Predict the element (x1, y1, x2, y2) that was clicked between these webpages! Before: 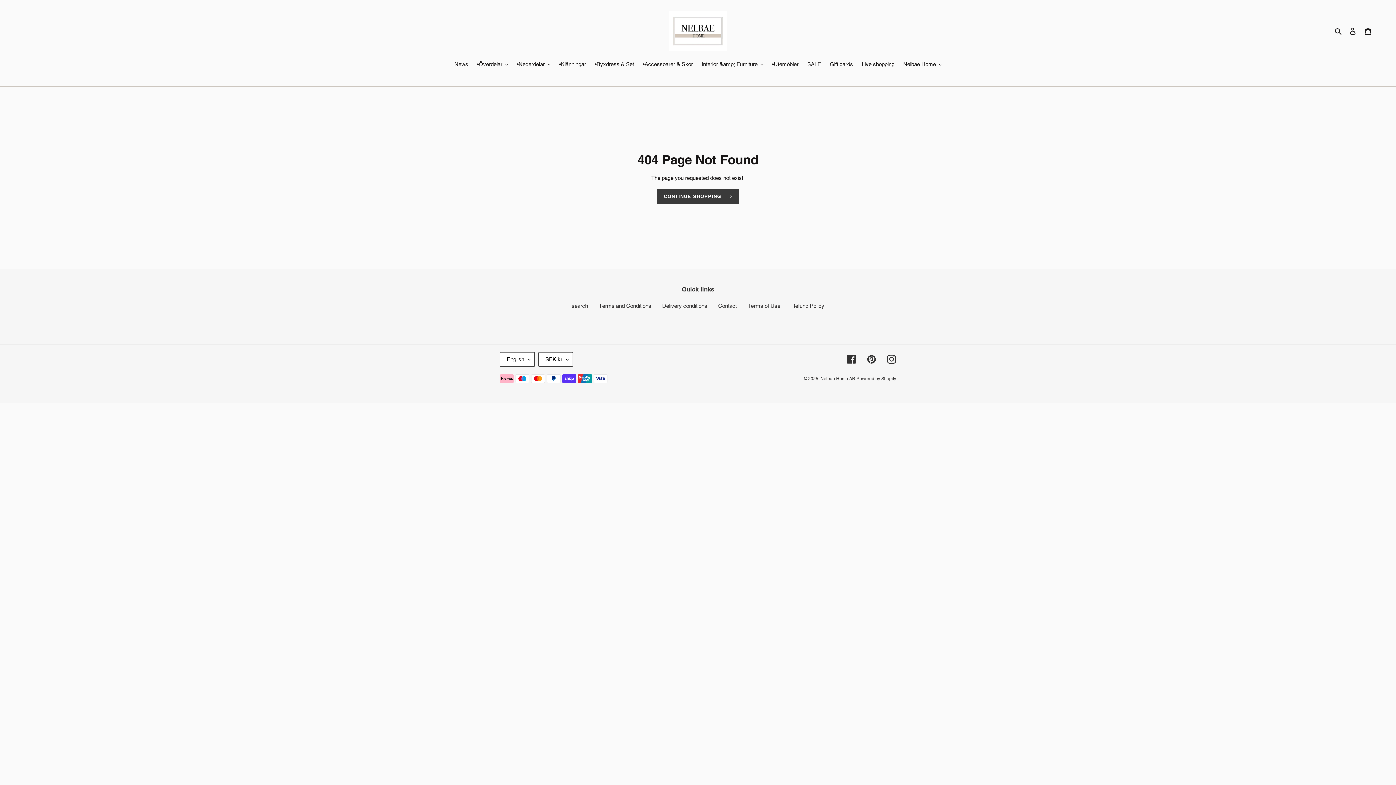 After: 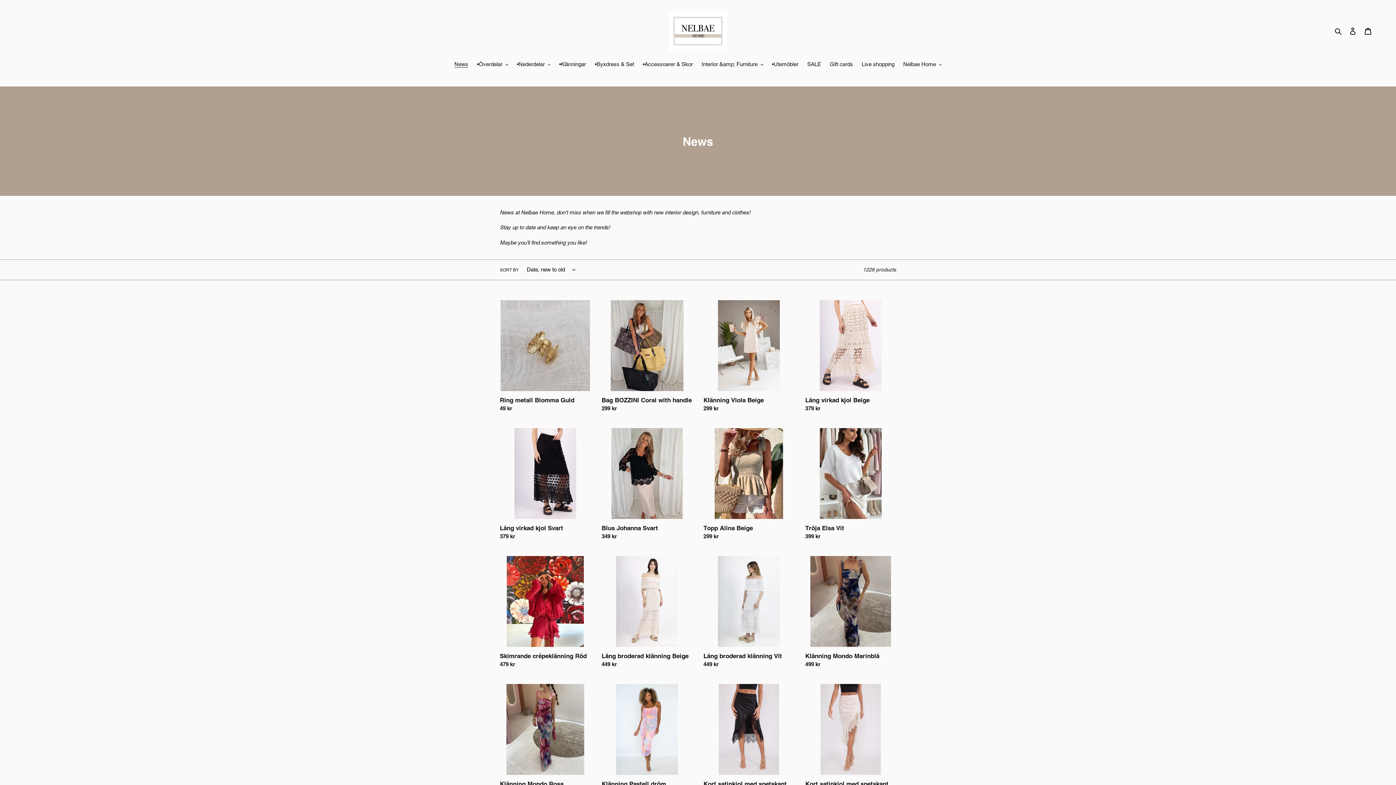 Action: bbox: (450, 60, 472, 69) label: News